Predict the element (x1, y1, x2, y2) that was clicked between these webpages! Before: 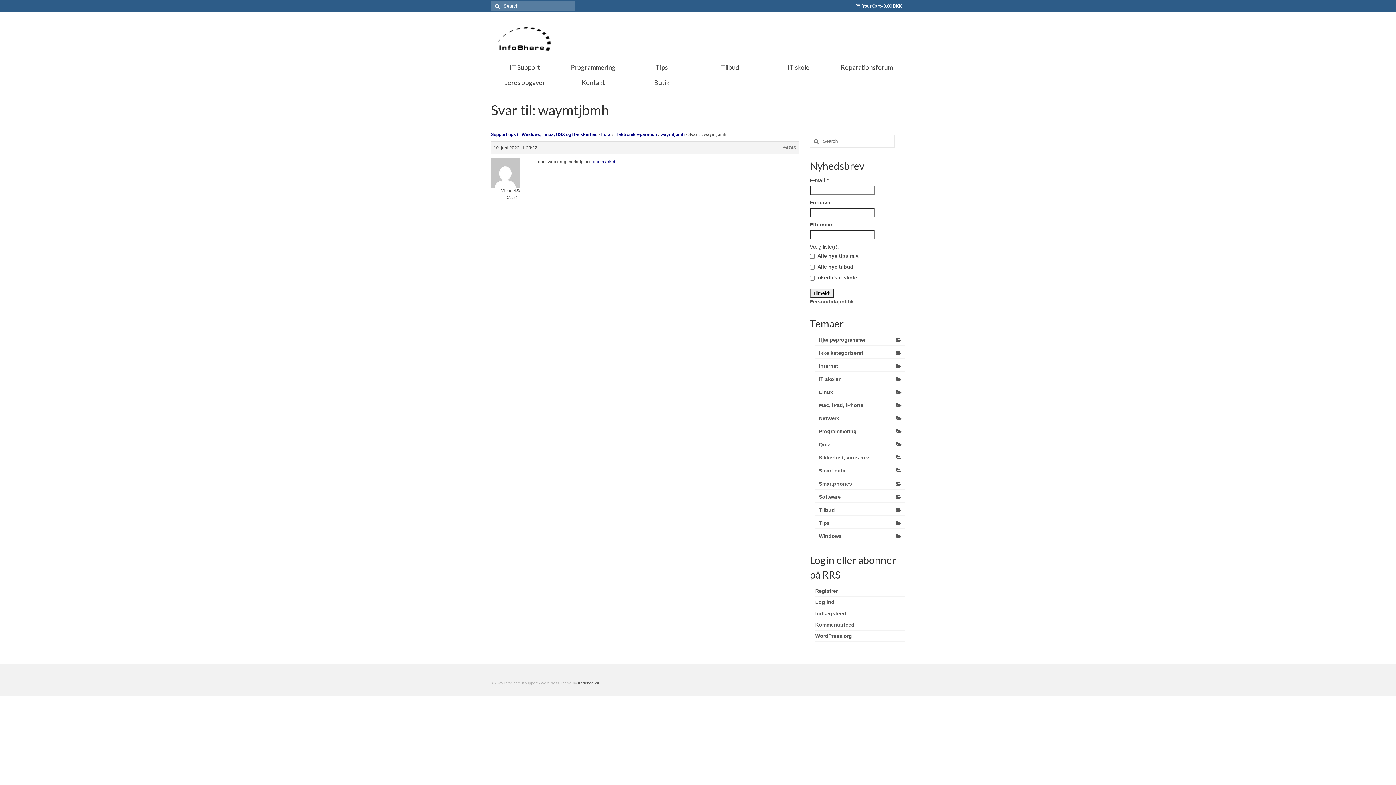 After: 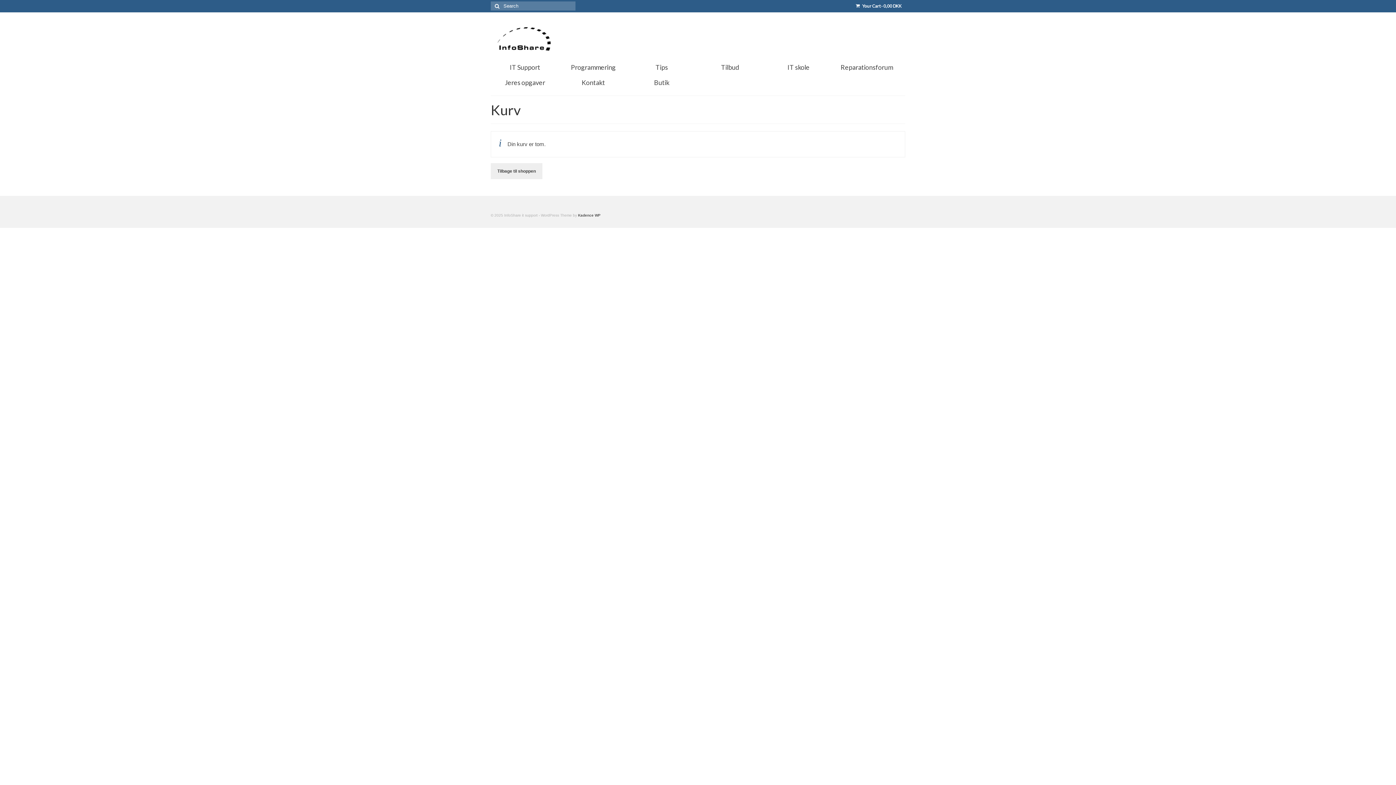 Action: label:  Your Cart - 0,00 DKK bbox: (852, 0, 905, 12)